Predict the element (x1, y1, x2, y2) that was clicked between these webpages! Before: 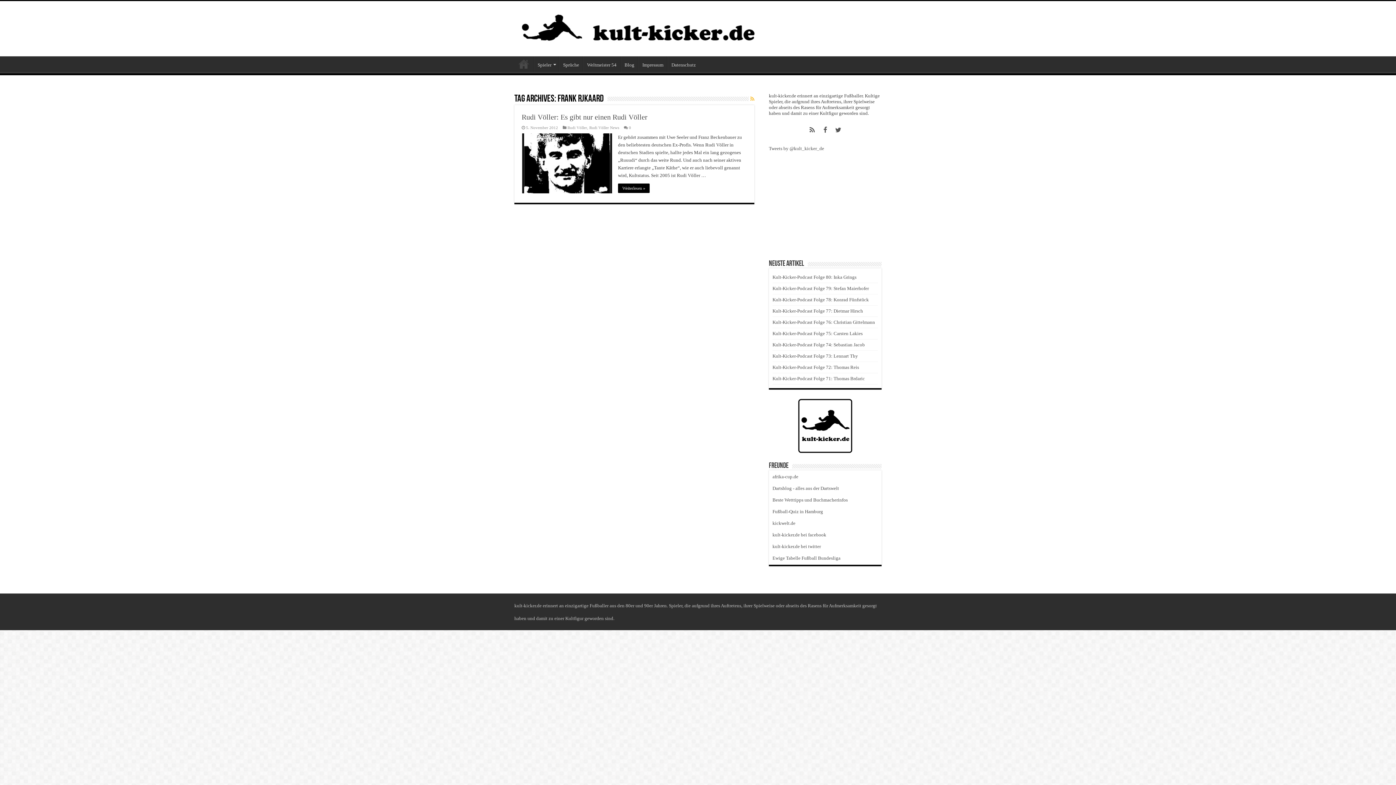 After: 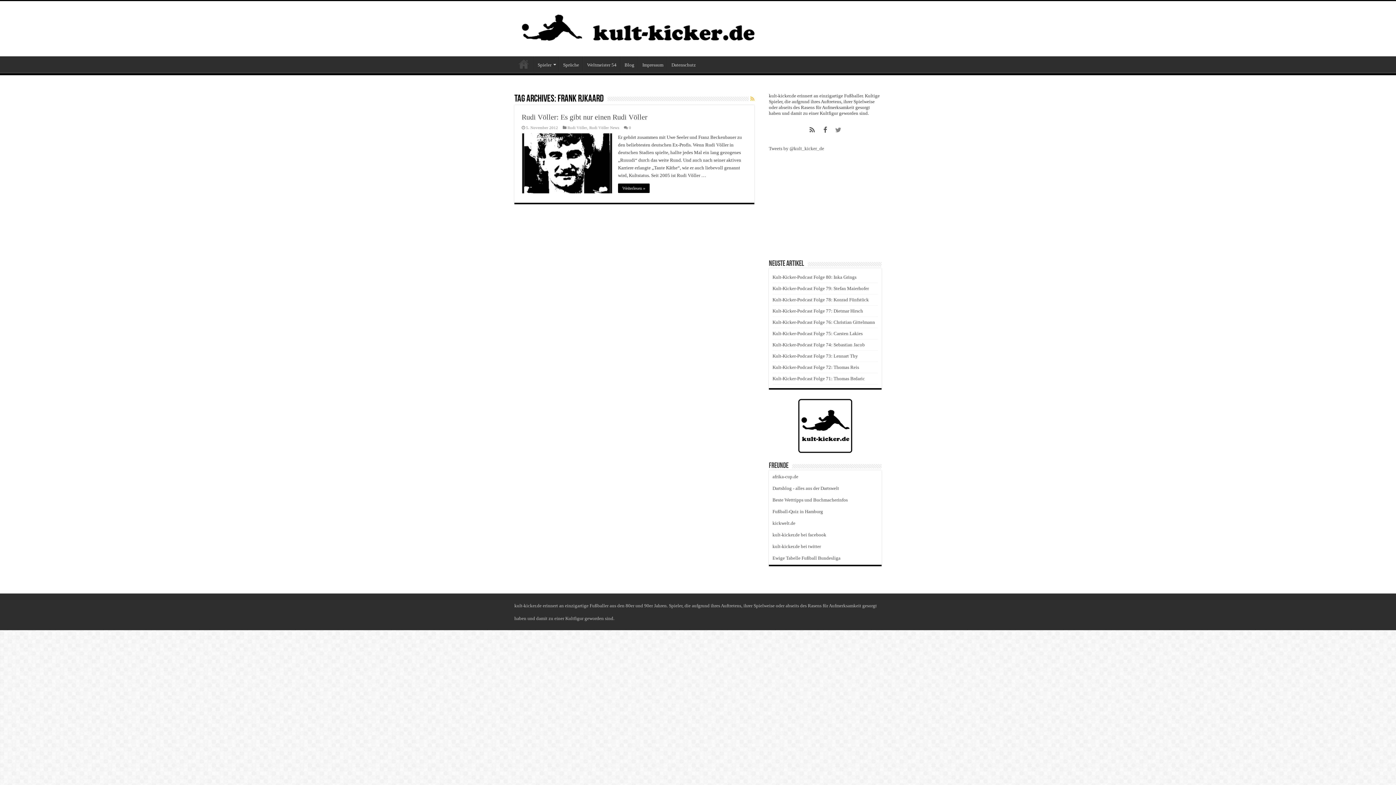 Action: bbox: (832, 124, 844, 136)